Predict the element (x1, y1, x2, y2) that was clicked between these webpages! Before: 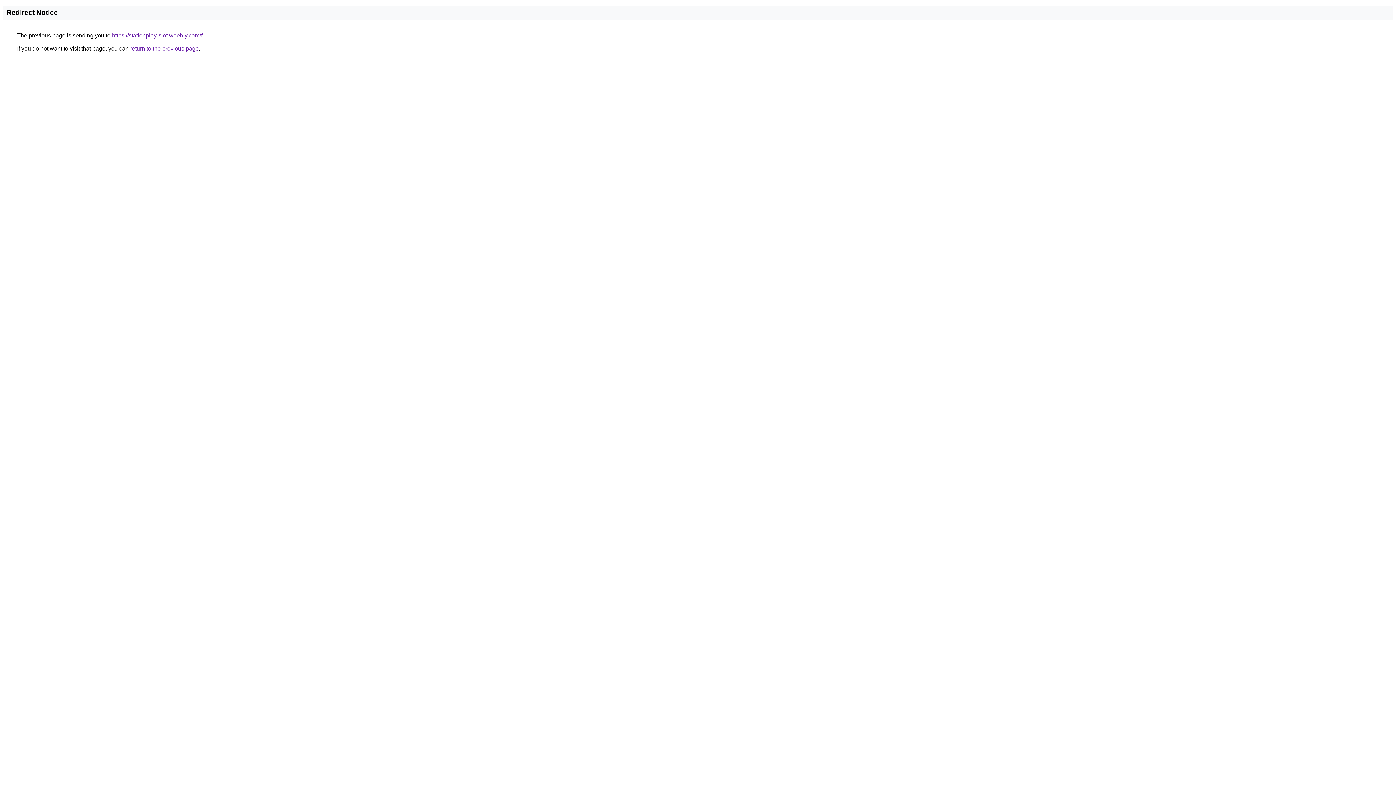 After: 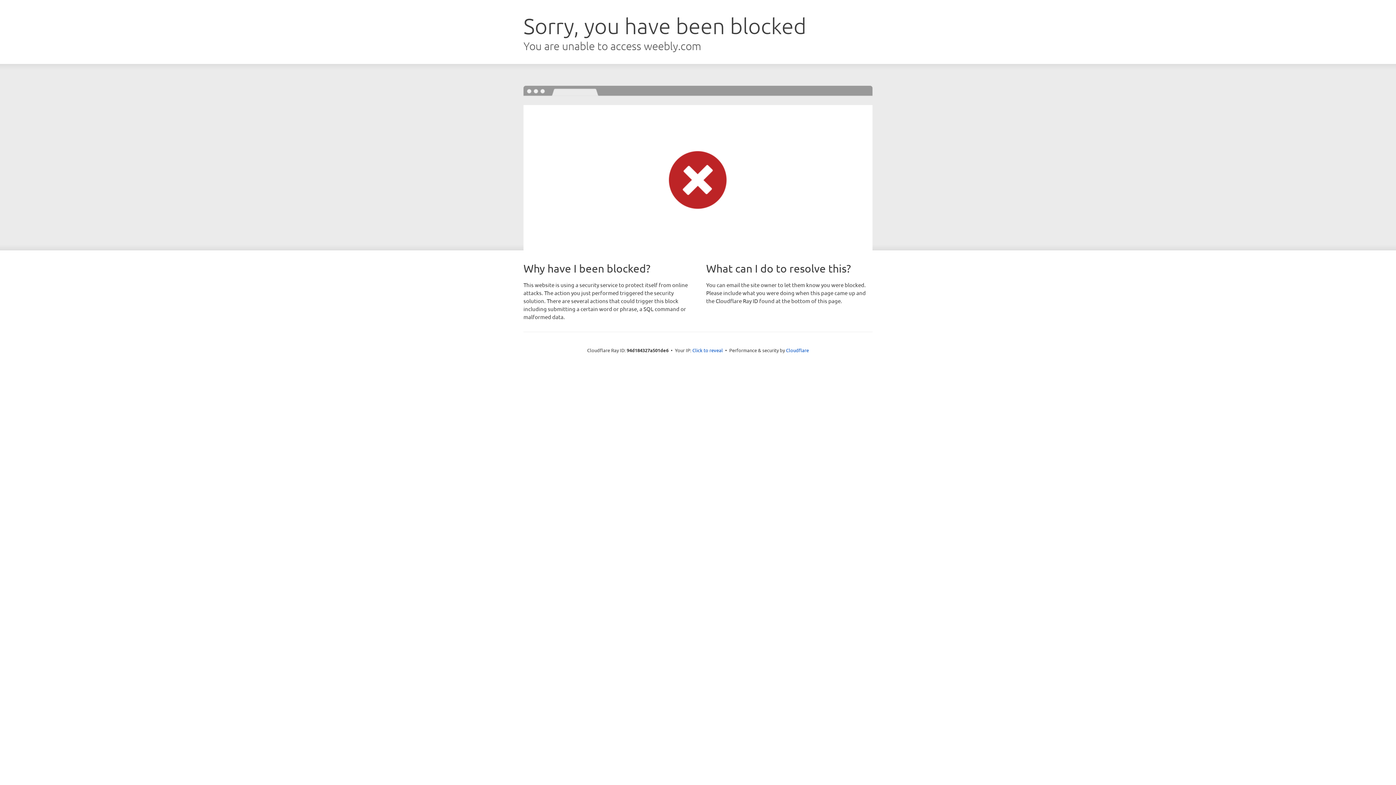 Action: bbox: (112, 32, 202, 38) label: https://stationplay-slot.weebly.com/f